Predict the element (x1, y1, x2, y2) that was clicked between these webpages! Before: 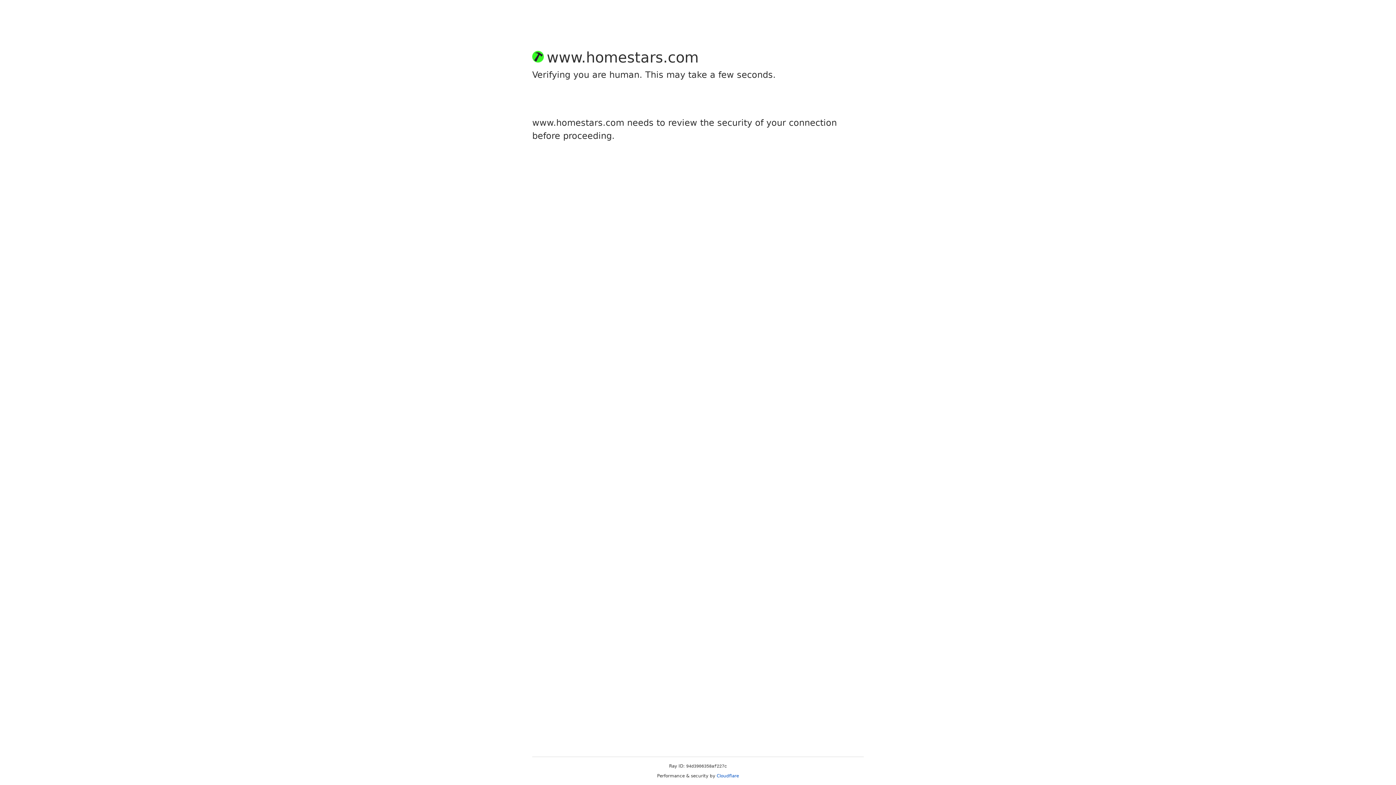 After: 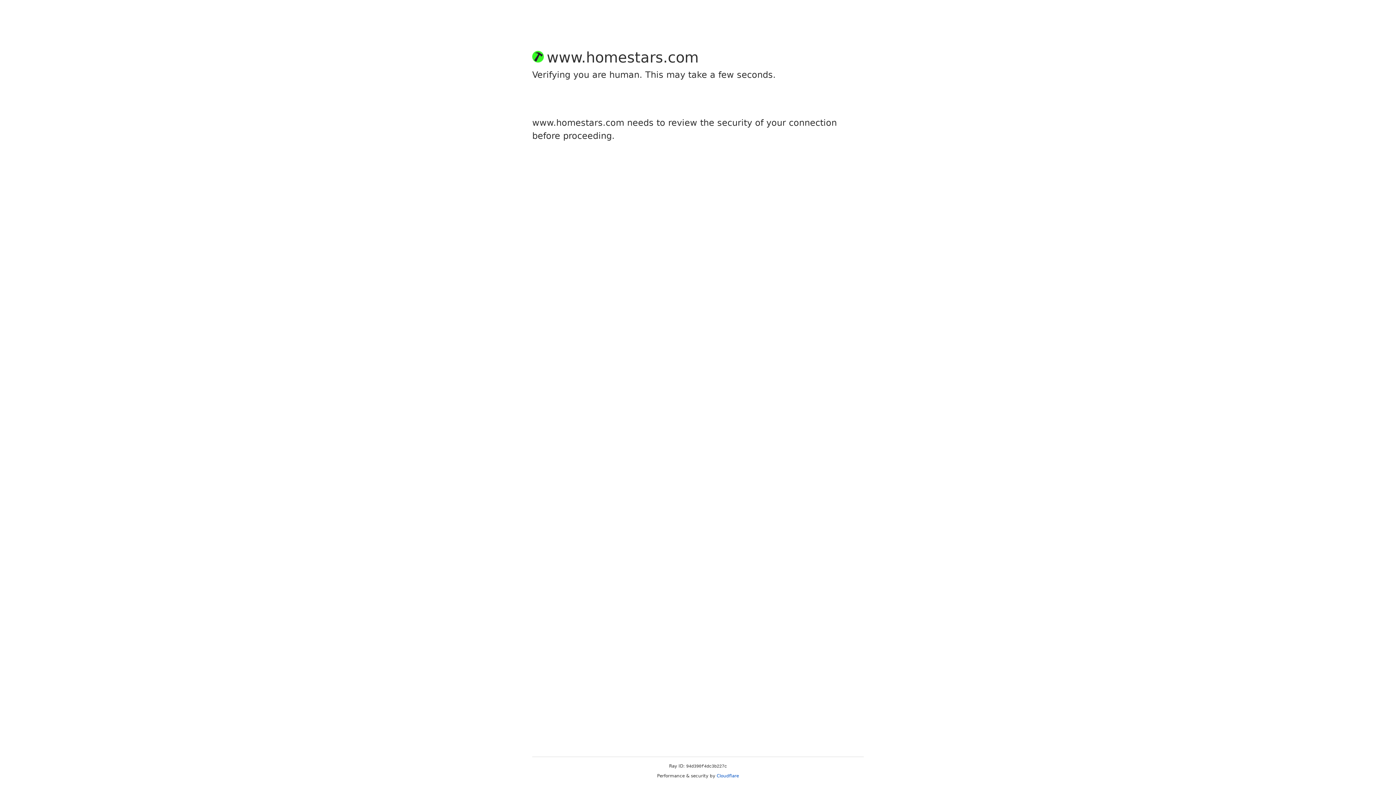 Action: label: Cloudflare bbox: (716, 773, 739, 778)